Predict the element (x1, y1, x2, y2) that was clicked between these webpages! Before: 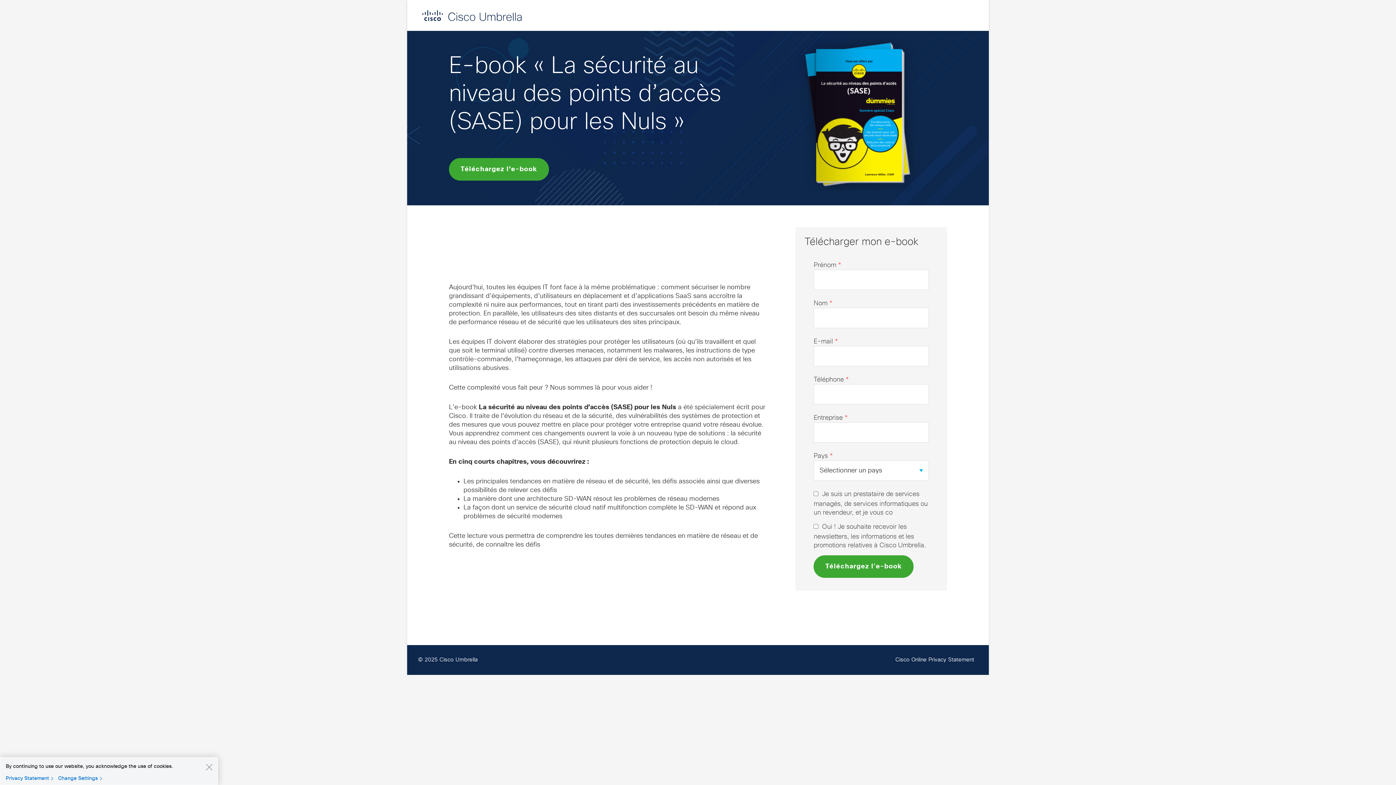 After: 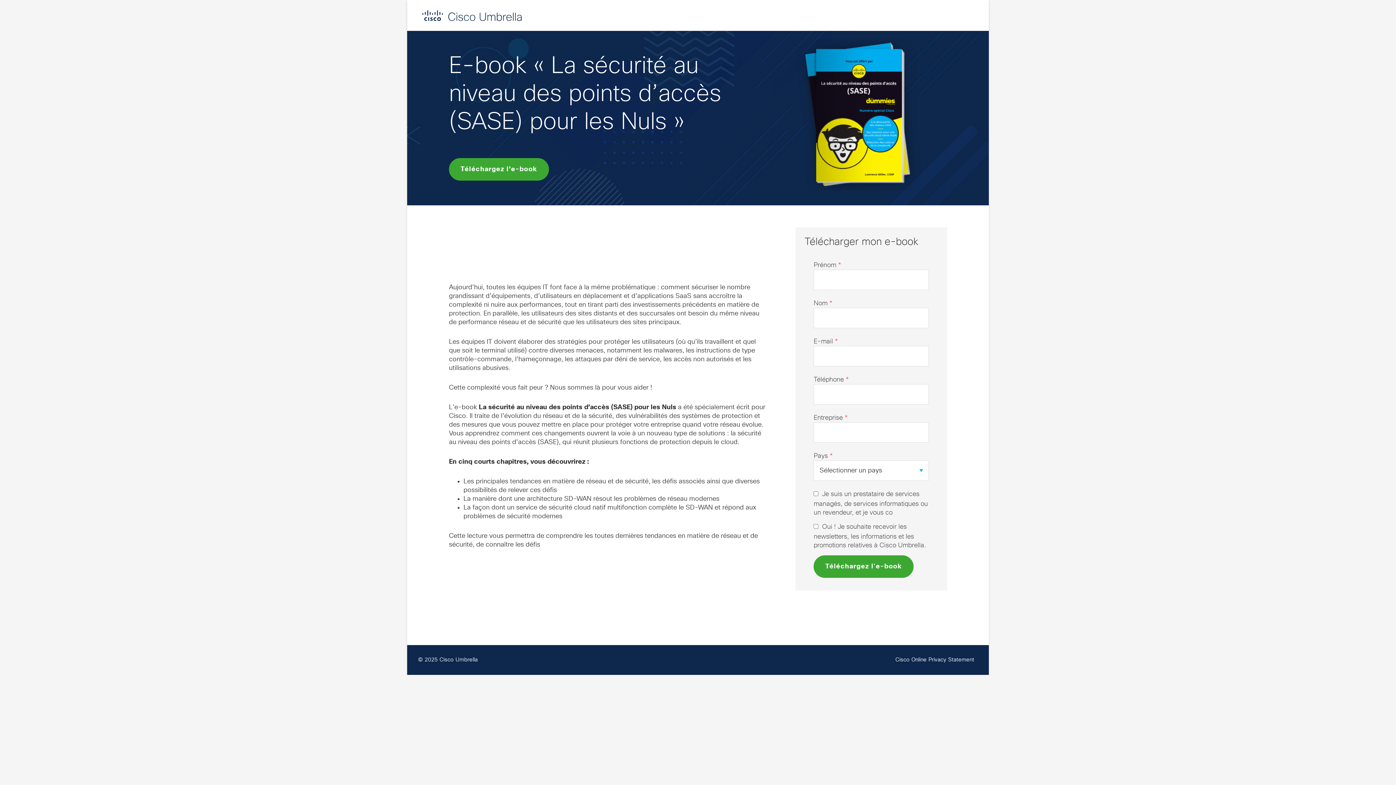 Action: bbox: (205, 763, 212, 770) label: Close